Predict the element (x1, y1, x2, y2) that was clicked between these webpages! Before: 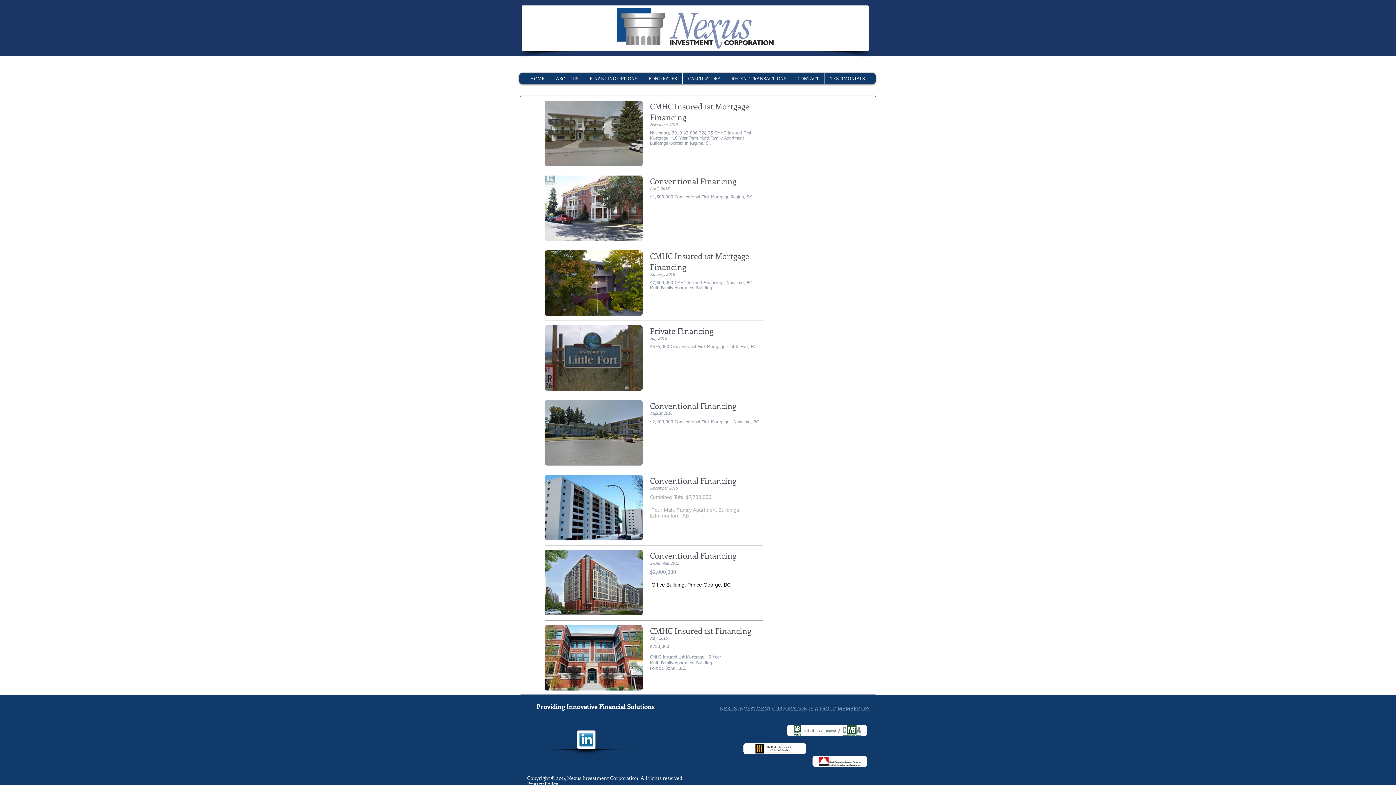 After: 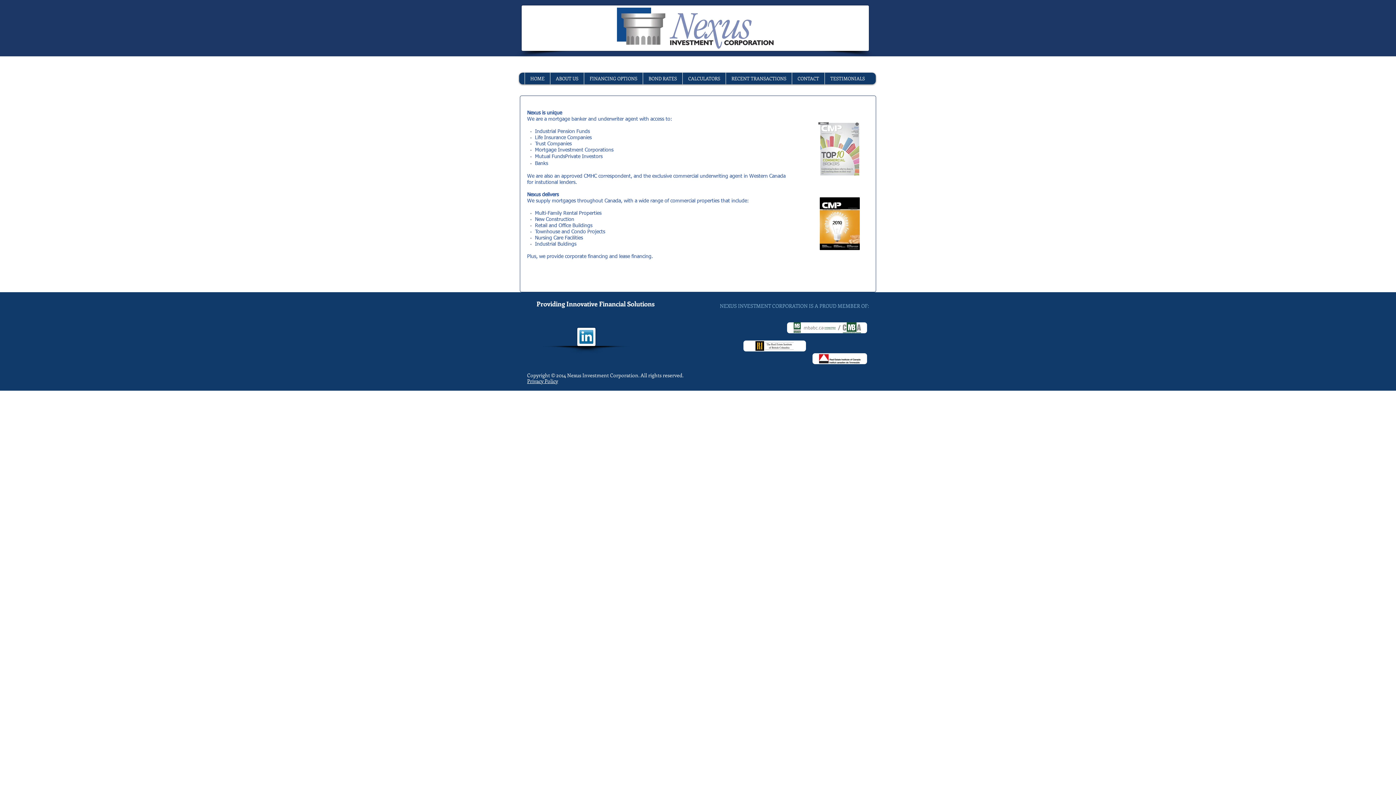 Action: label: FINANCING OPTIONS bbox: (584, 72, 642, 84)